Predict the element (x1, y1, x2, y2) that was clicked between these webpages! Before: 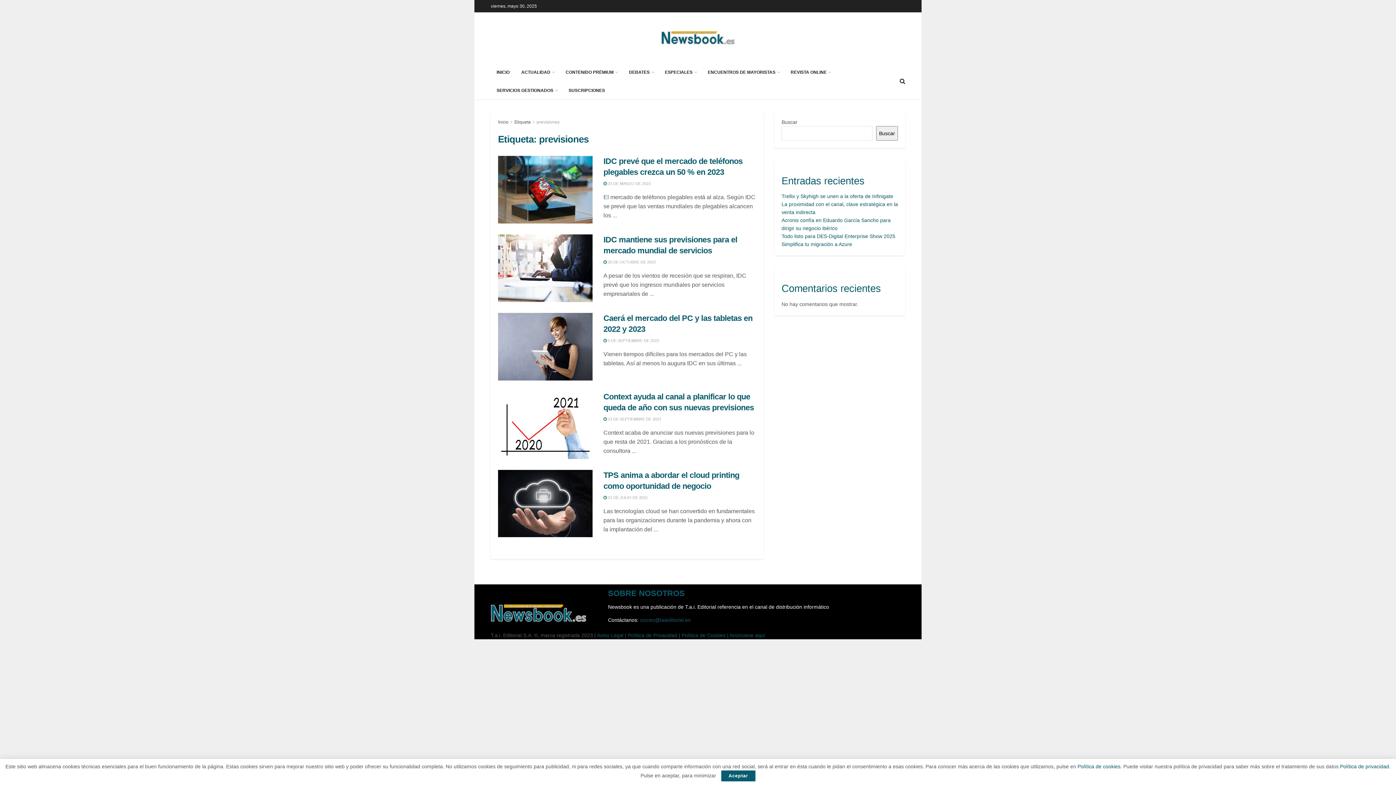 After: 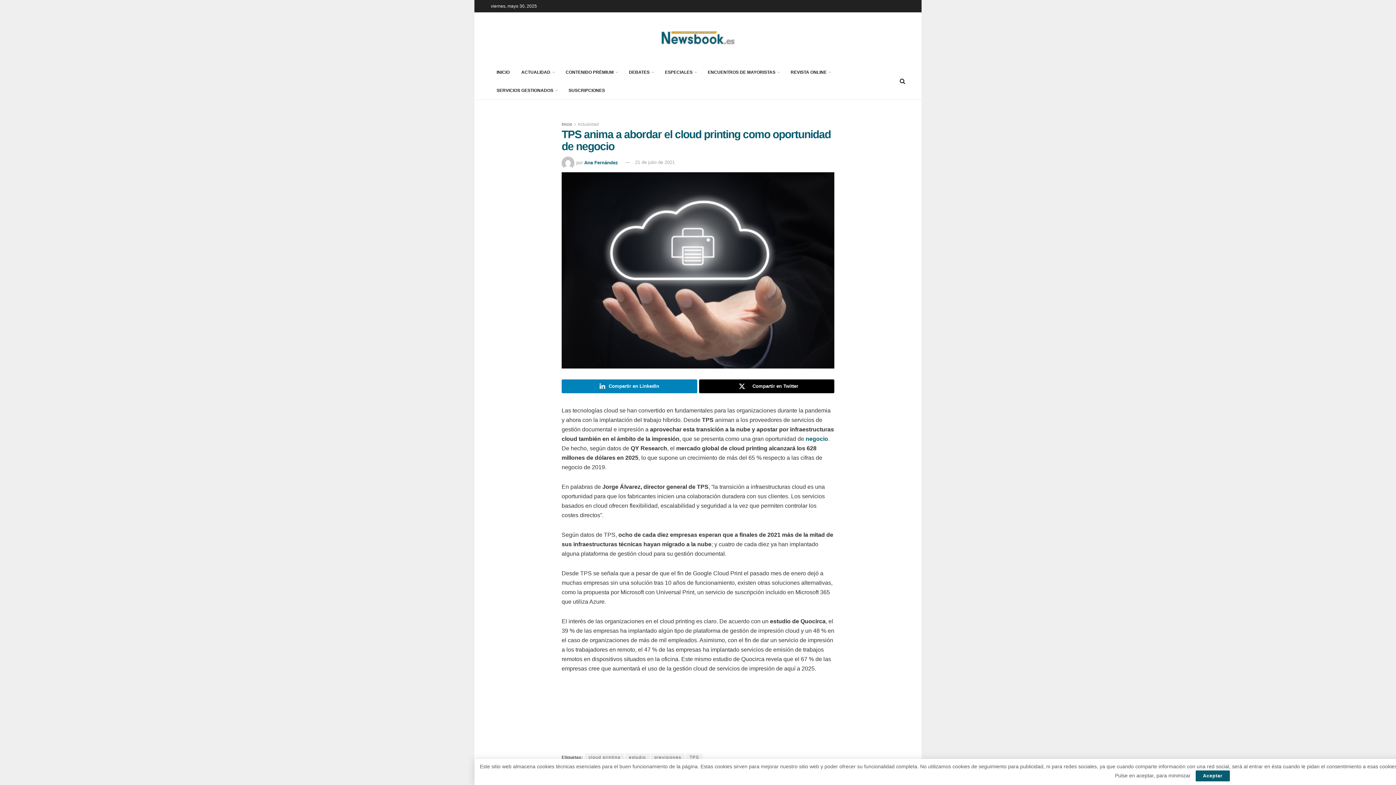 Action: bbox: (603, 495, 648, 499) label:  21 DE JULIO DE 2021